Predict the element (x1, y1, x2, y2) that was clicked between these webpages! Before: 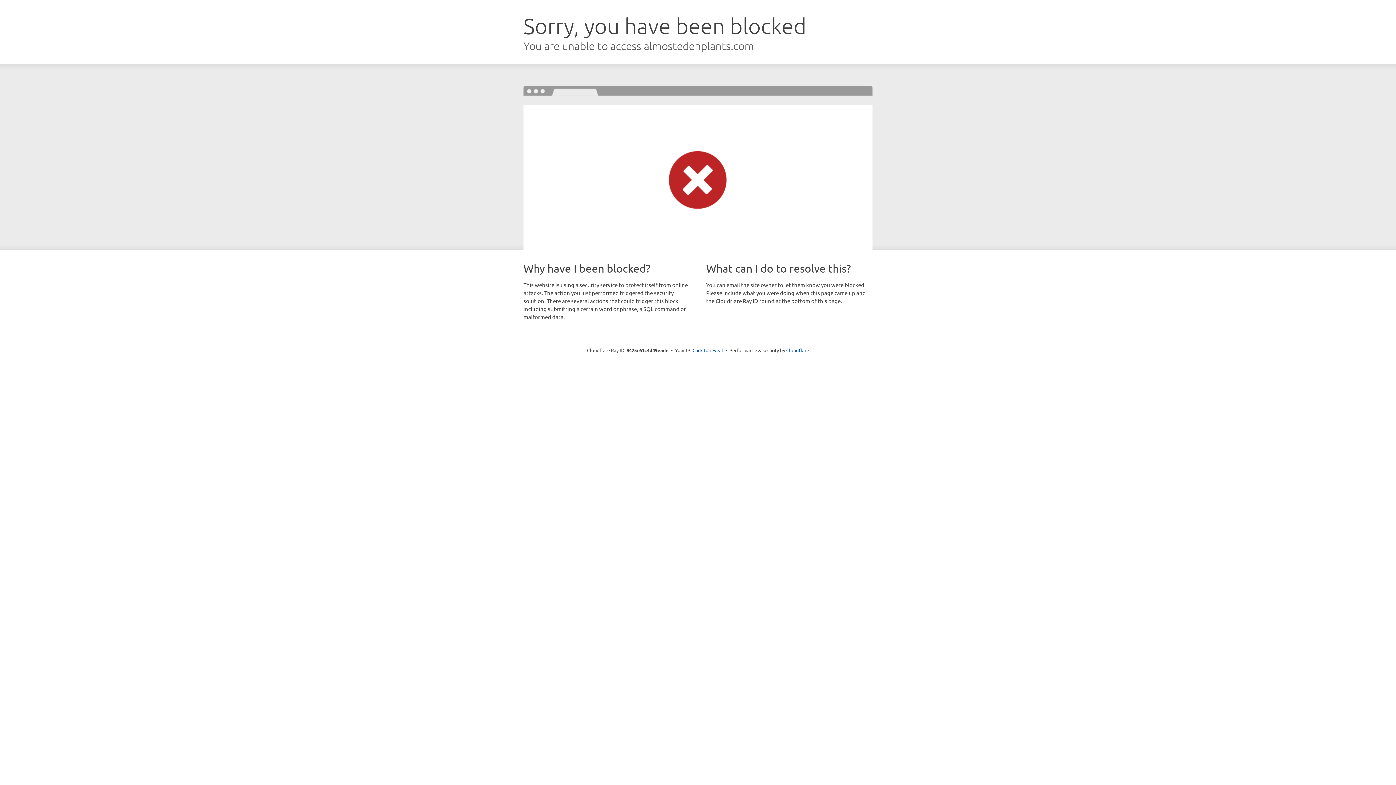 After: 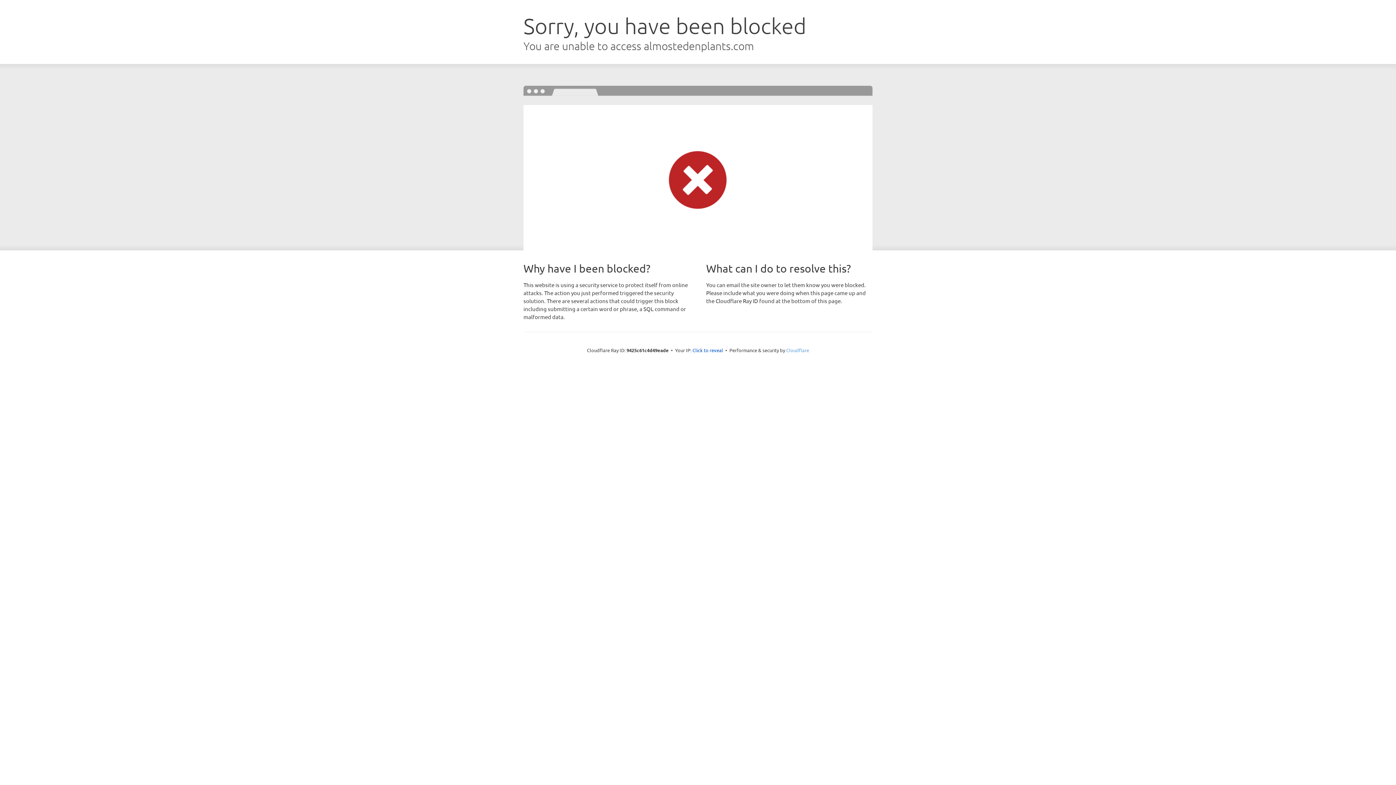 Action: bbox: (786, 347, 809, 353) label: Cloudflare